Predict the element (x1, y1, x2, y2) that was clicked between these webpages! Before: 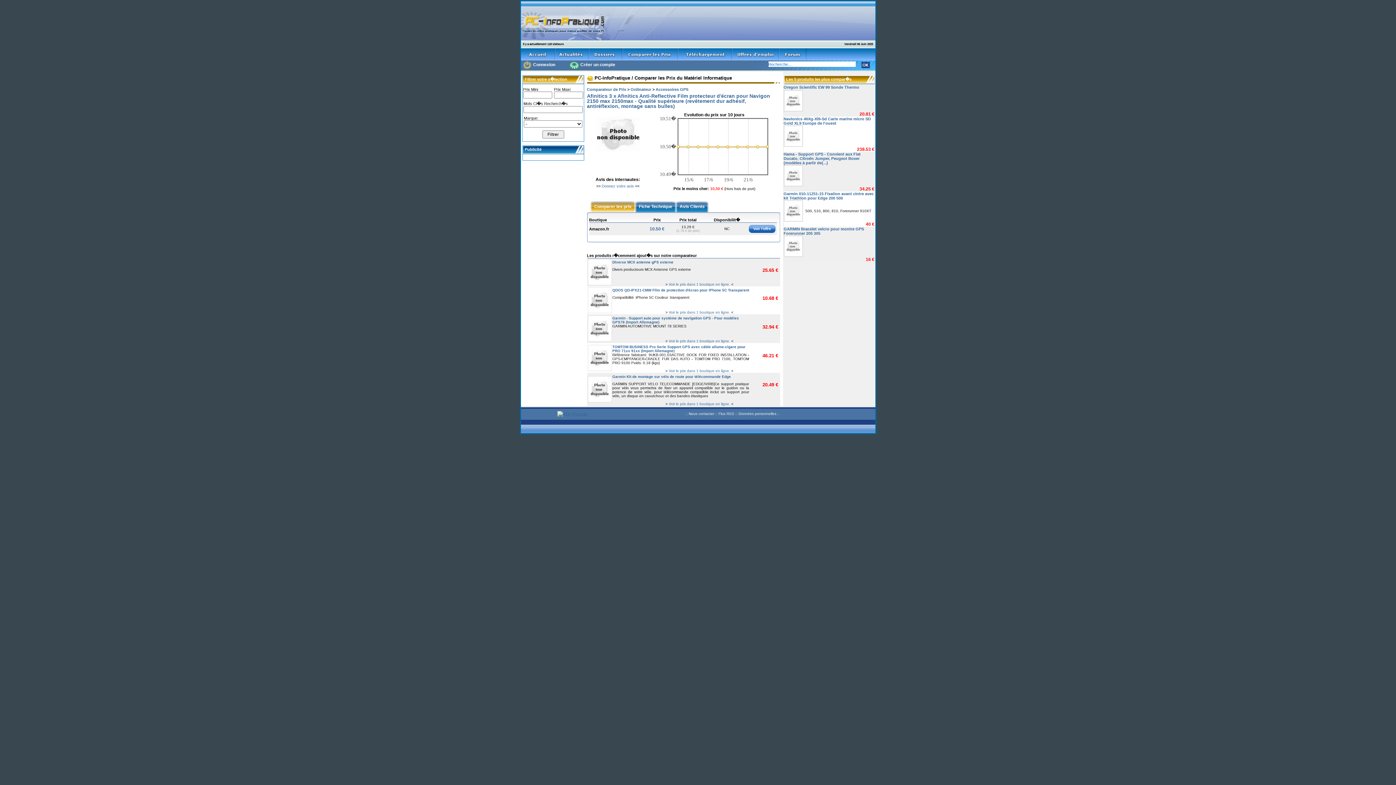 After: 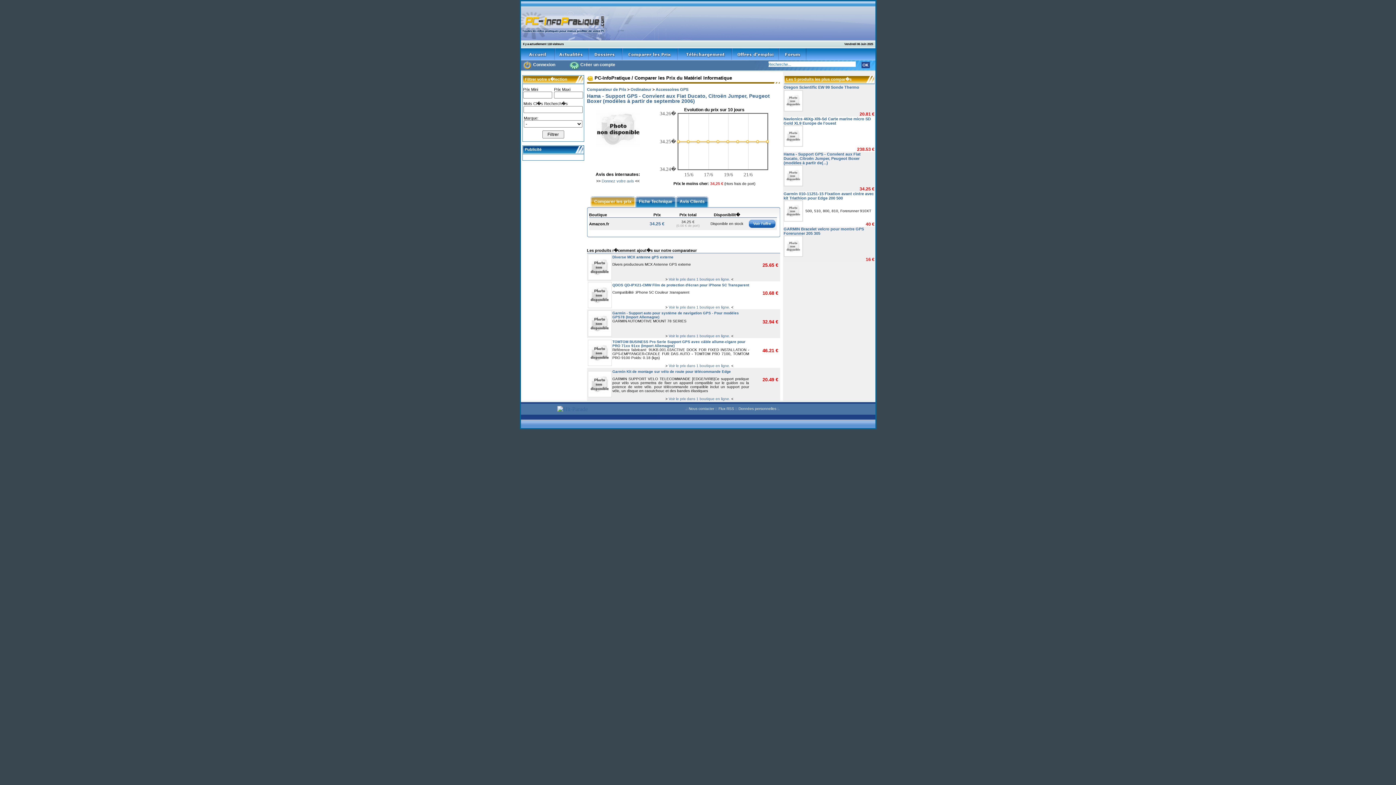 Action: bbox: (783, 152, 860, 165) label: Hama - Support GPS - Convient aux Fiat Ducato, Citroën Jumper, Peugeot Boxer (modèles à partir de(...)